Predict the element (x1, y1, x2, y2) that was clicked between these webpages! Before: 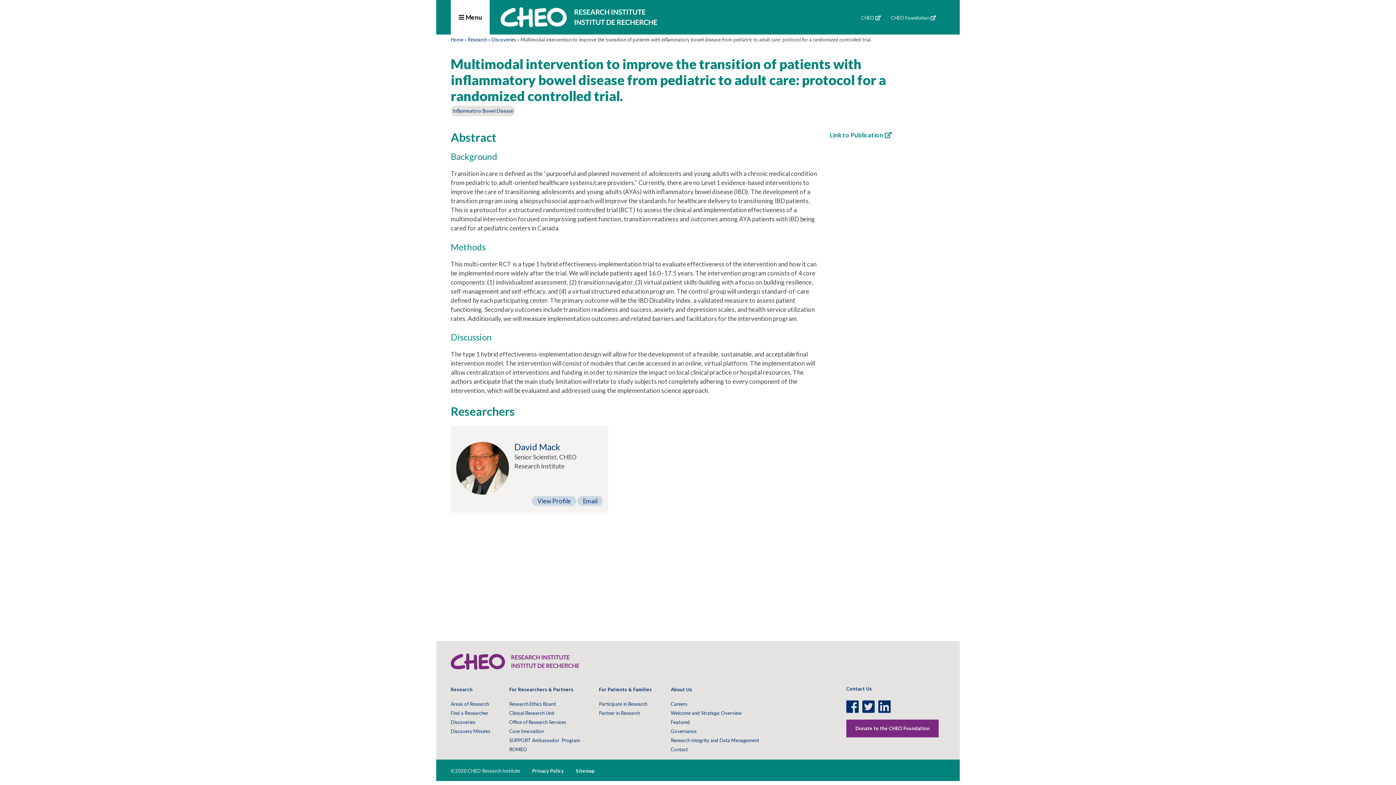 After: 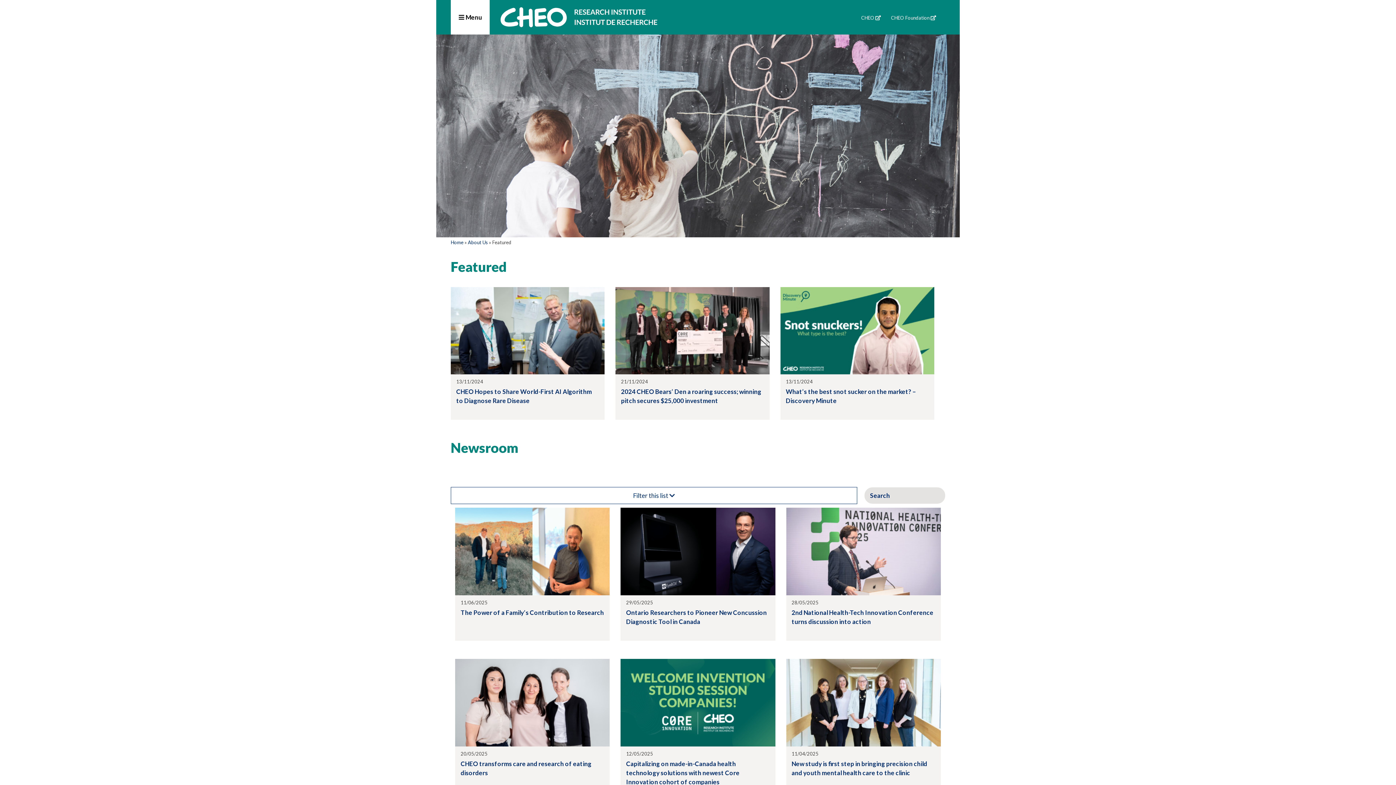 Action: bbox: (671, 719, 690, 725) label: Featured